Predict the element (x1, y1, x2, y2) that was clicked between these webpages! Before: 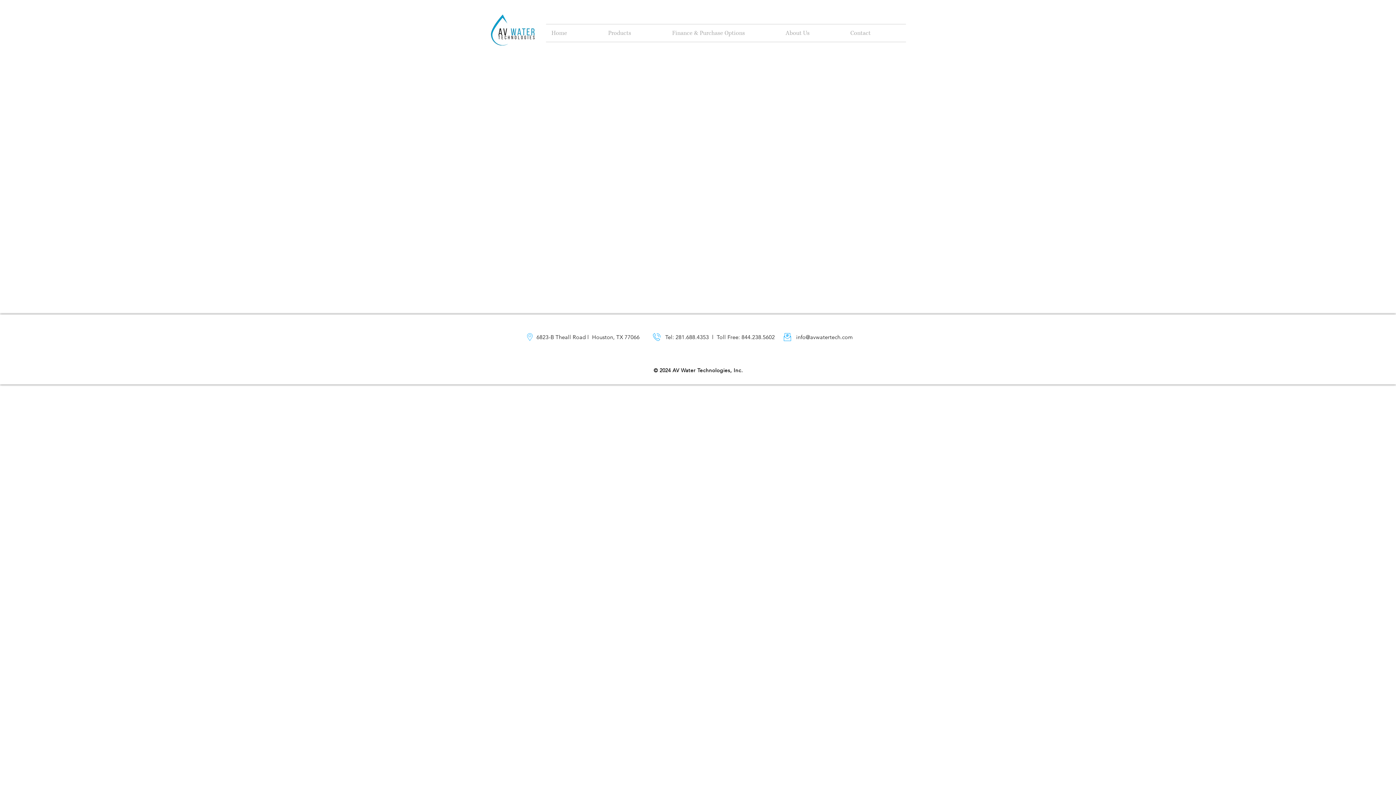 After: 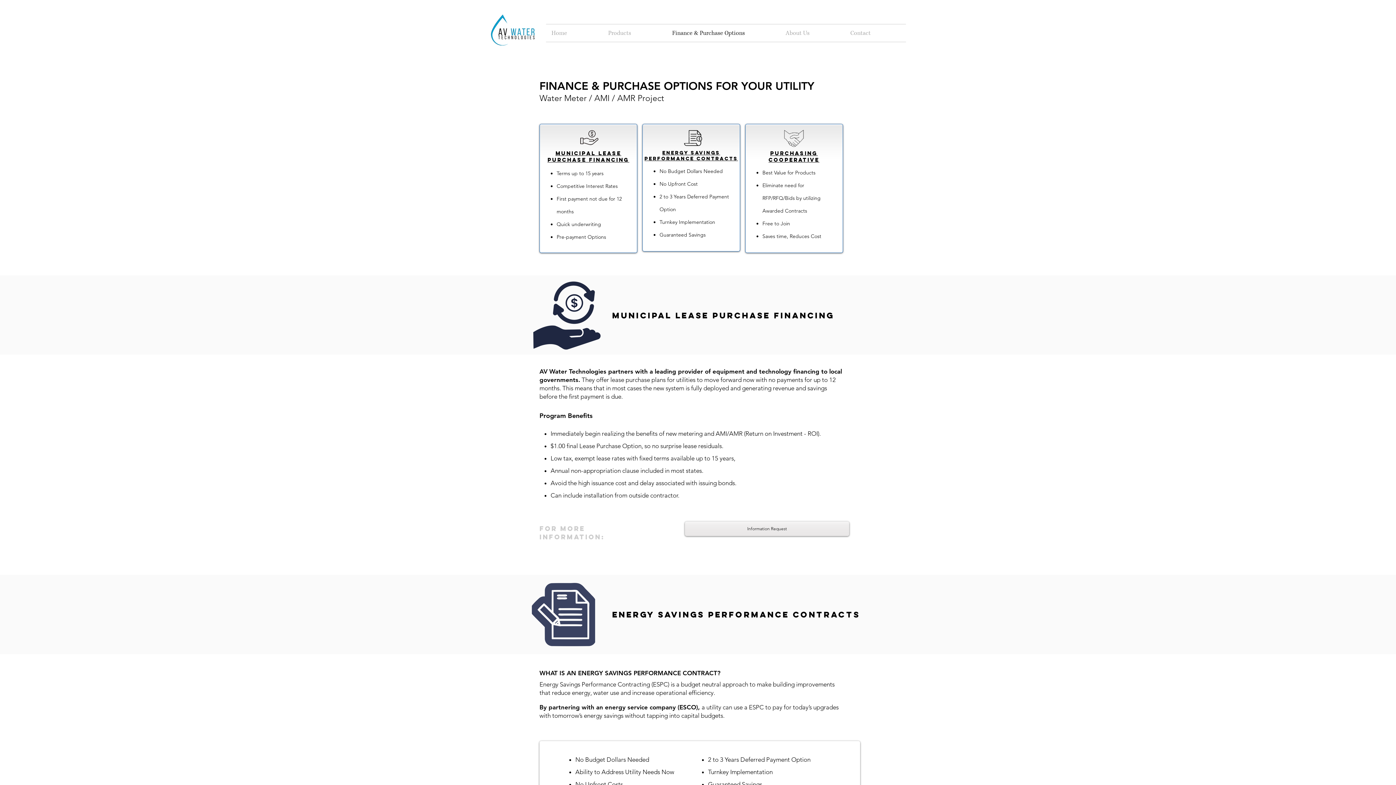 Action: label: Finance & Purchase Options bbox: (666, 24, 780, 41)